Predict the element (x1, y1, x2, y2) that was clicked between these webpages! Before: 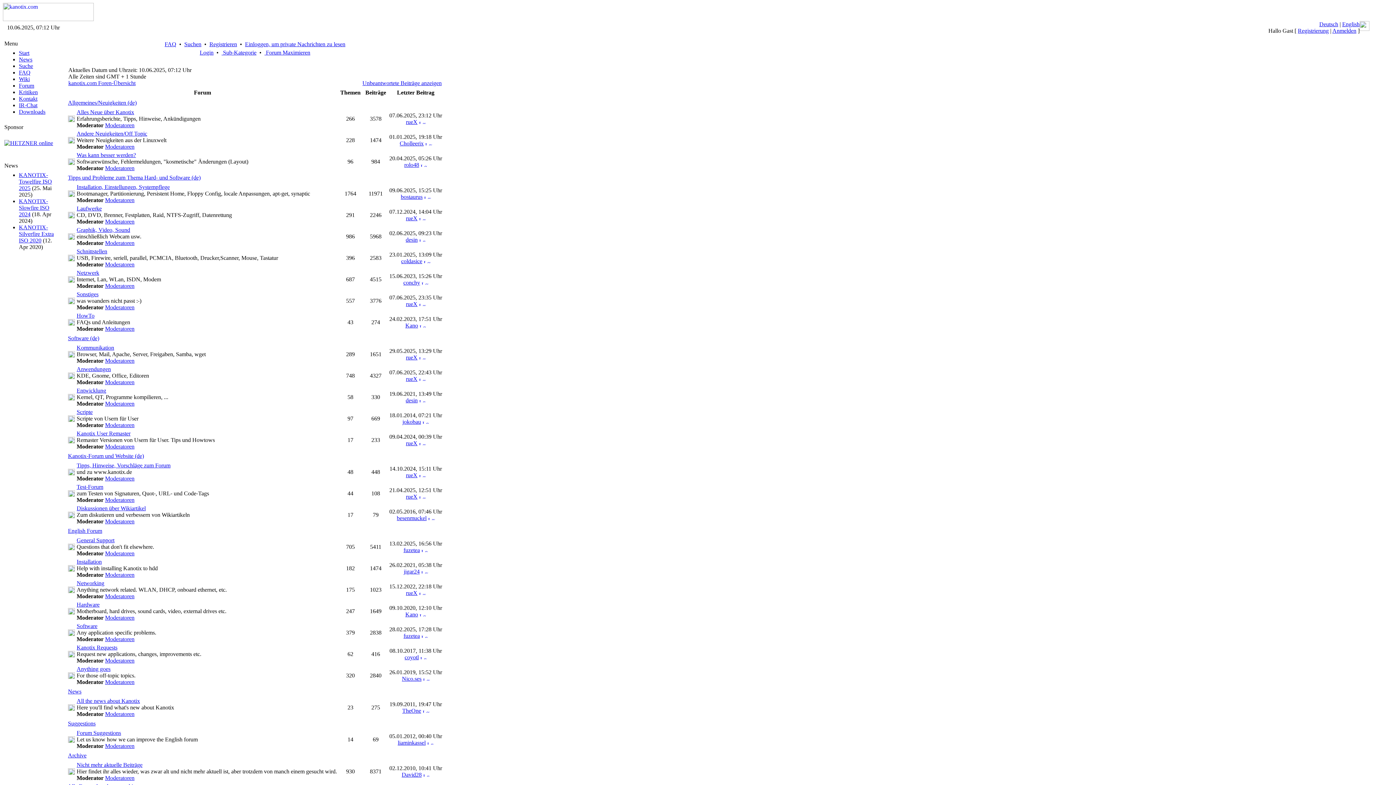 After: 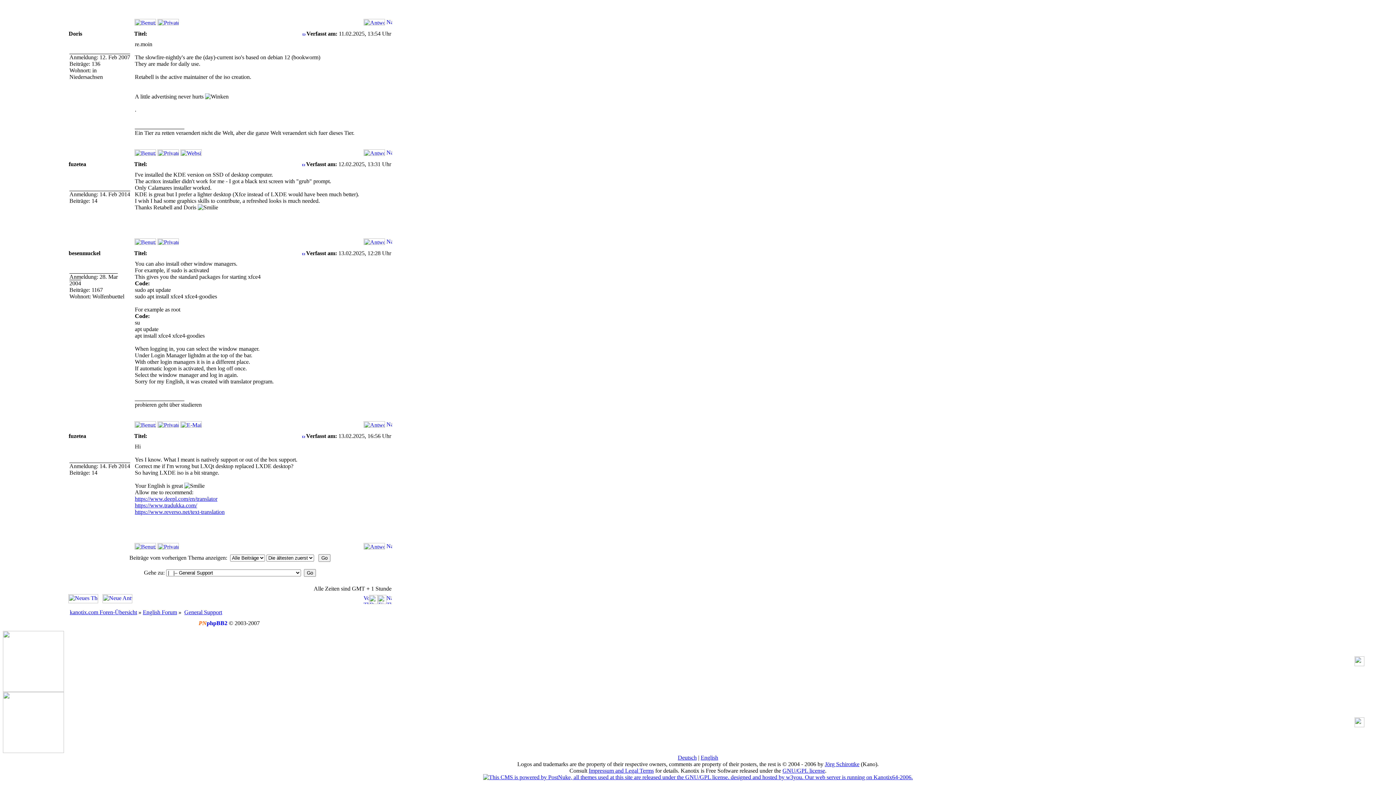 Action: bbox: (421, 547, 428, 553)